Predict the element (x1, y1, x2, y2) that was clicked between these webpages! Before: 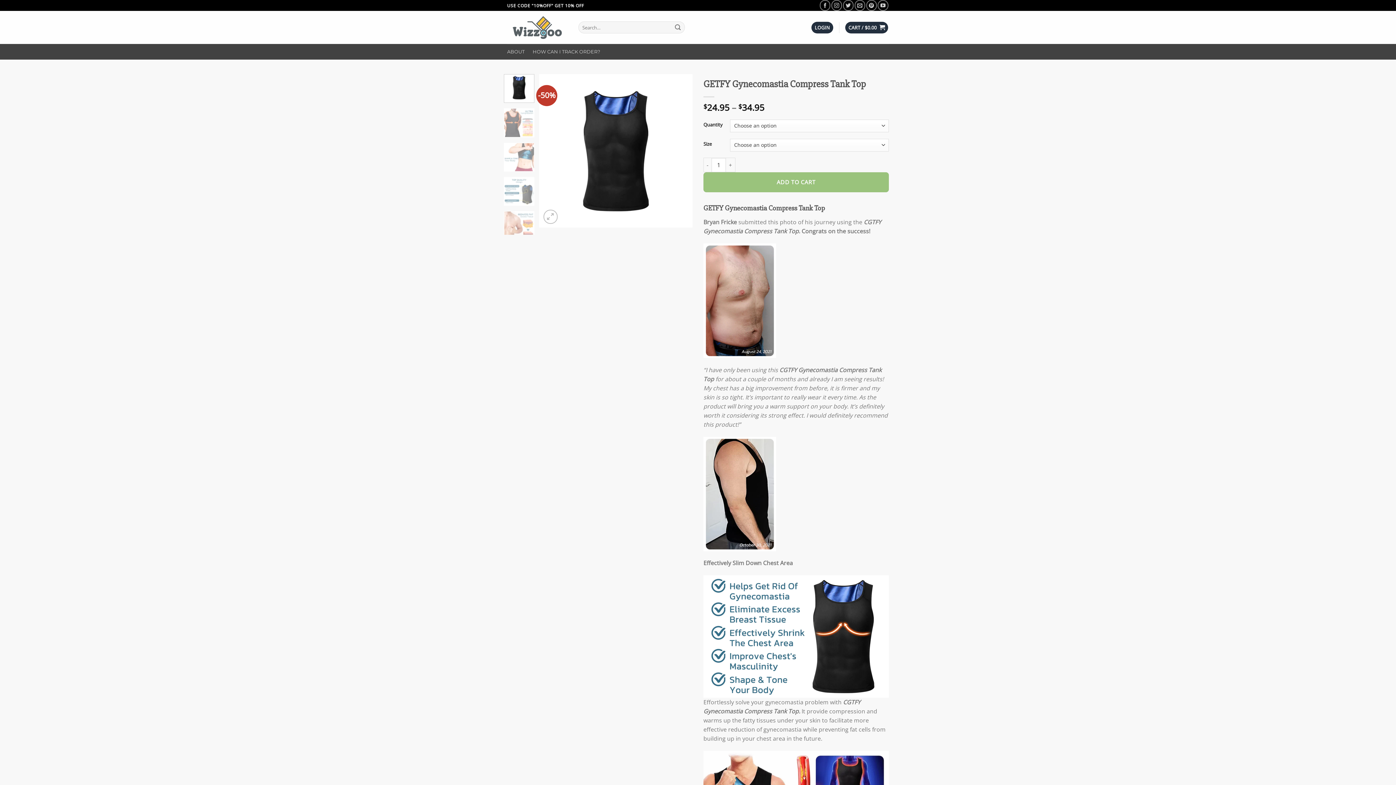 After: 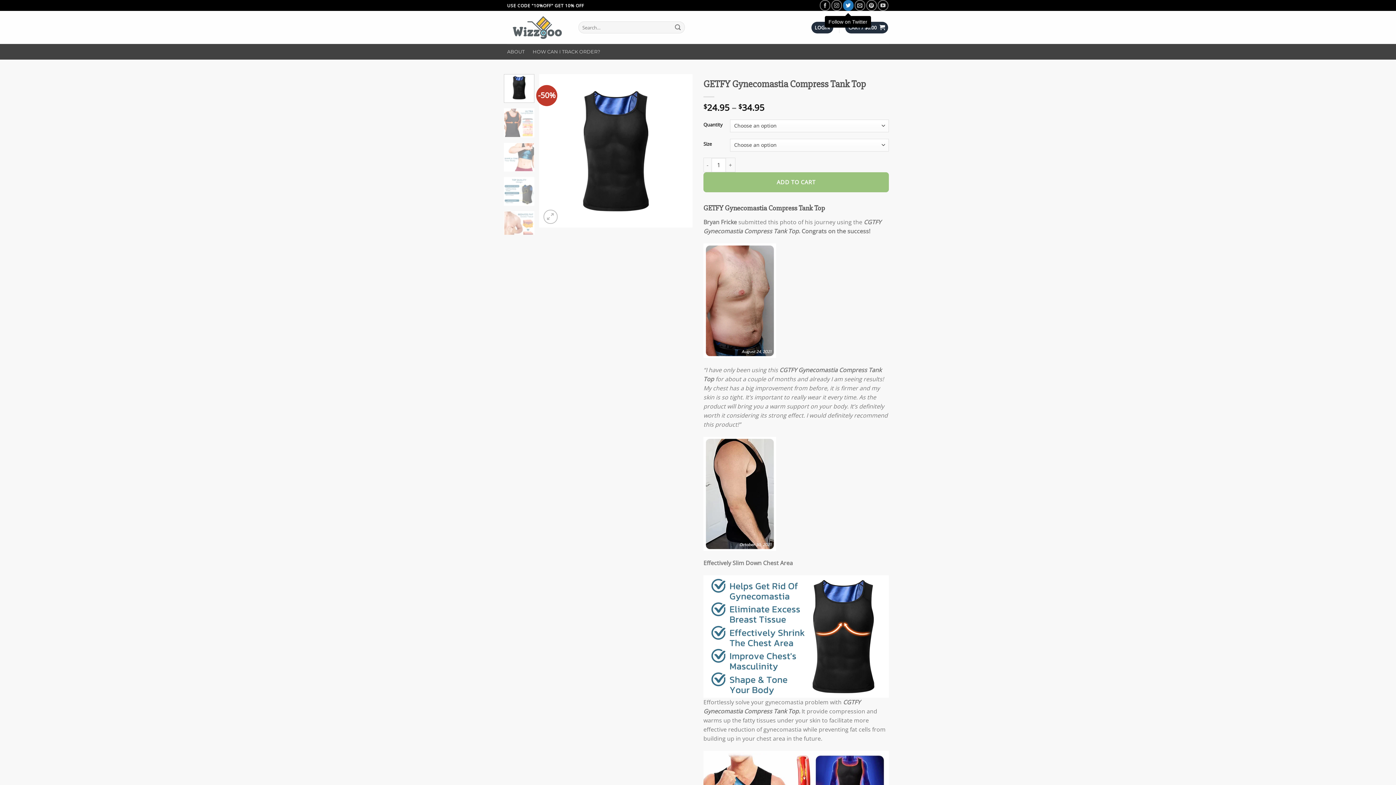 Action: label: Follow on Twitter bbox: (843, 0, 853, 10)